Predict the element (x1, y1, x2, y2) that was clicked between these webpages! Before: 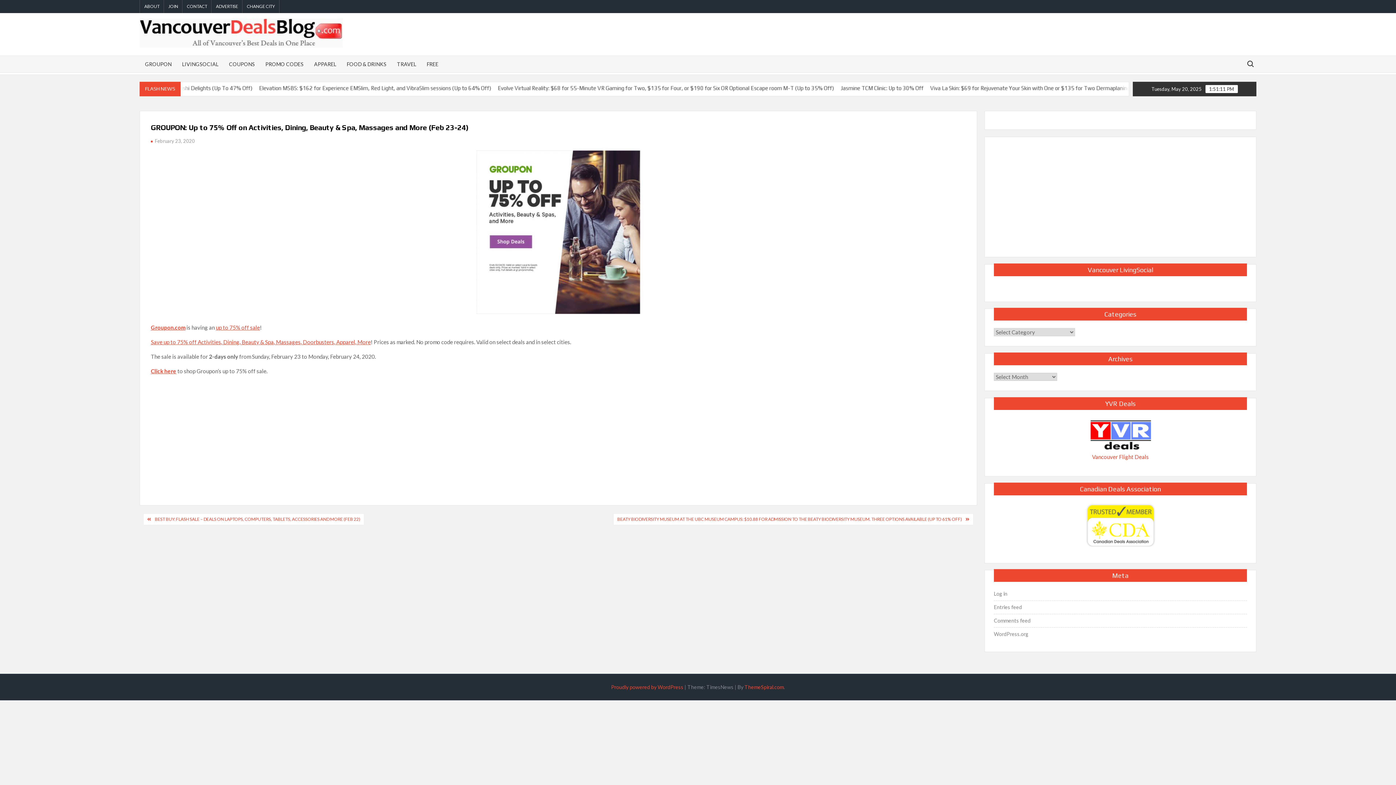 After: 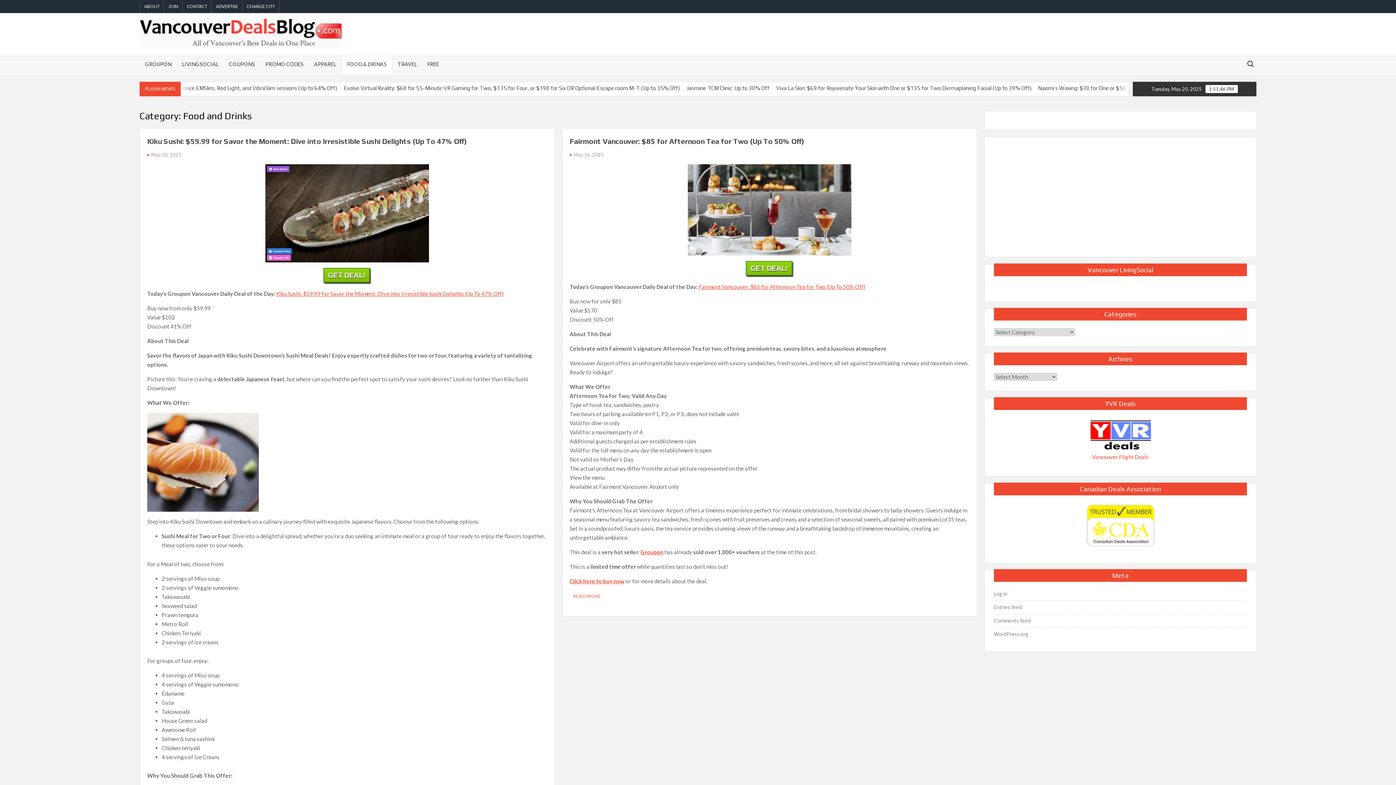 Action: label: FOOD & DRINKS bbox: (341, 56, 392, 72)